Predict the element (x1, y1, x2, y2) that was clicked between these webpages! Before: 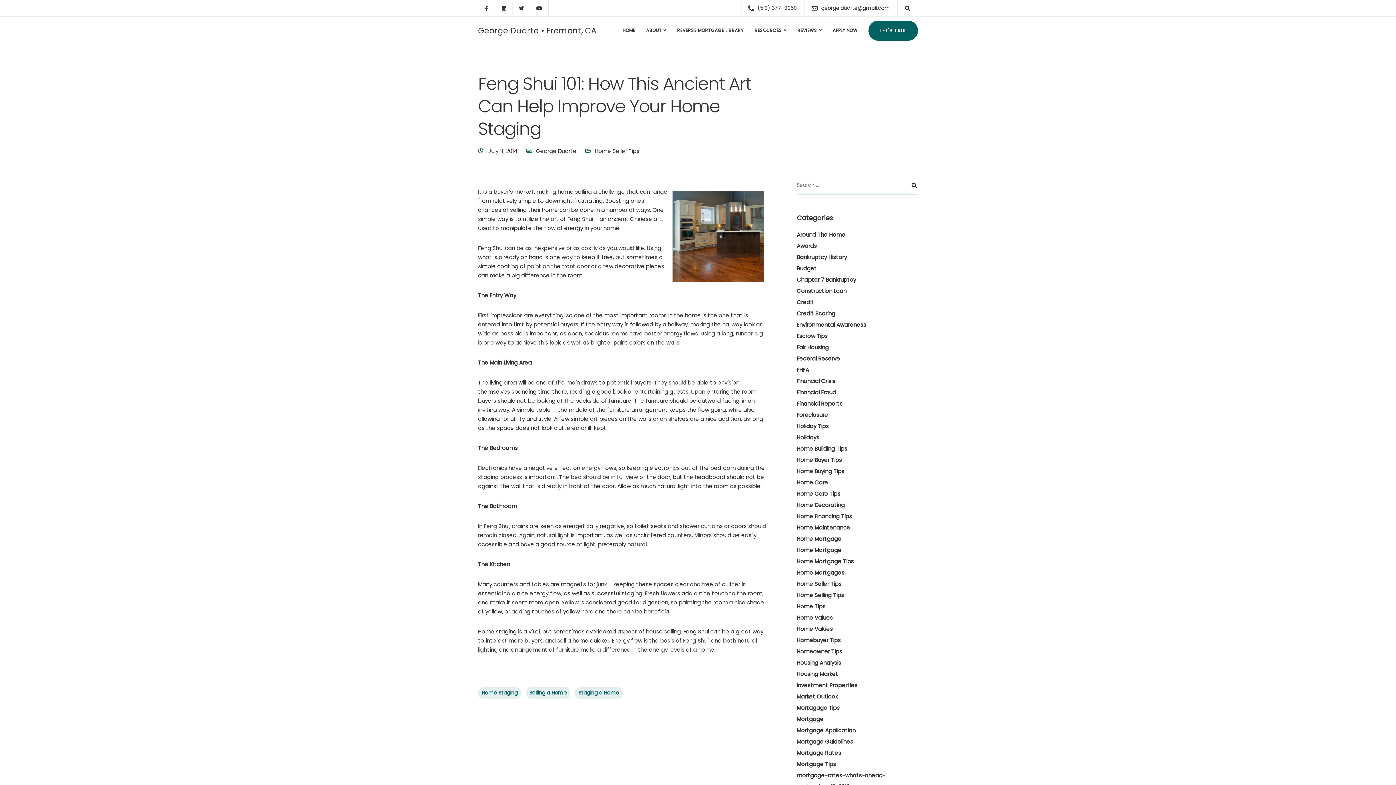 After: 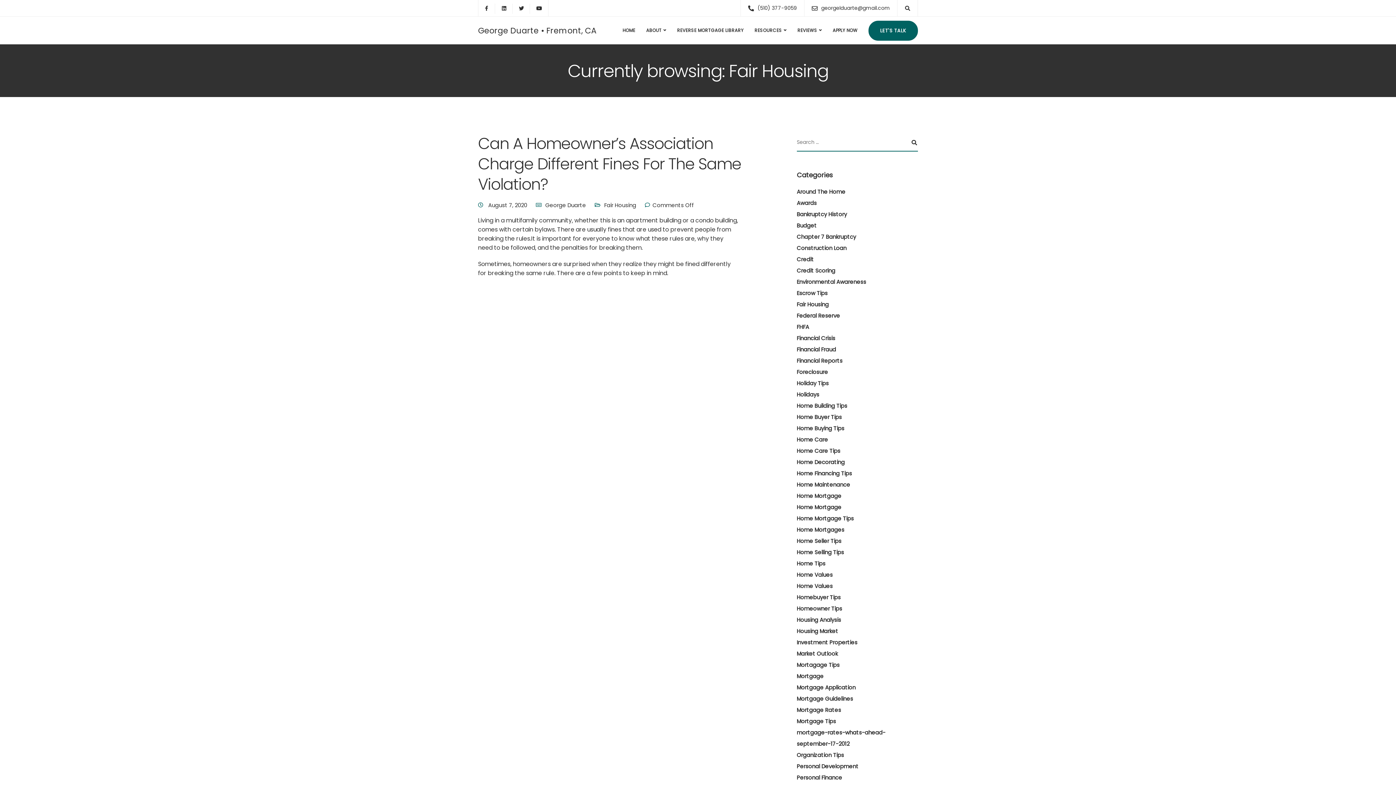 Action: bbox: (796, 343, 828, 351) label: Fair Housing